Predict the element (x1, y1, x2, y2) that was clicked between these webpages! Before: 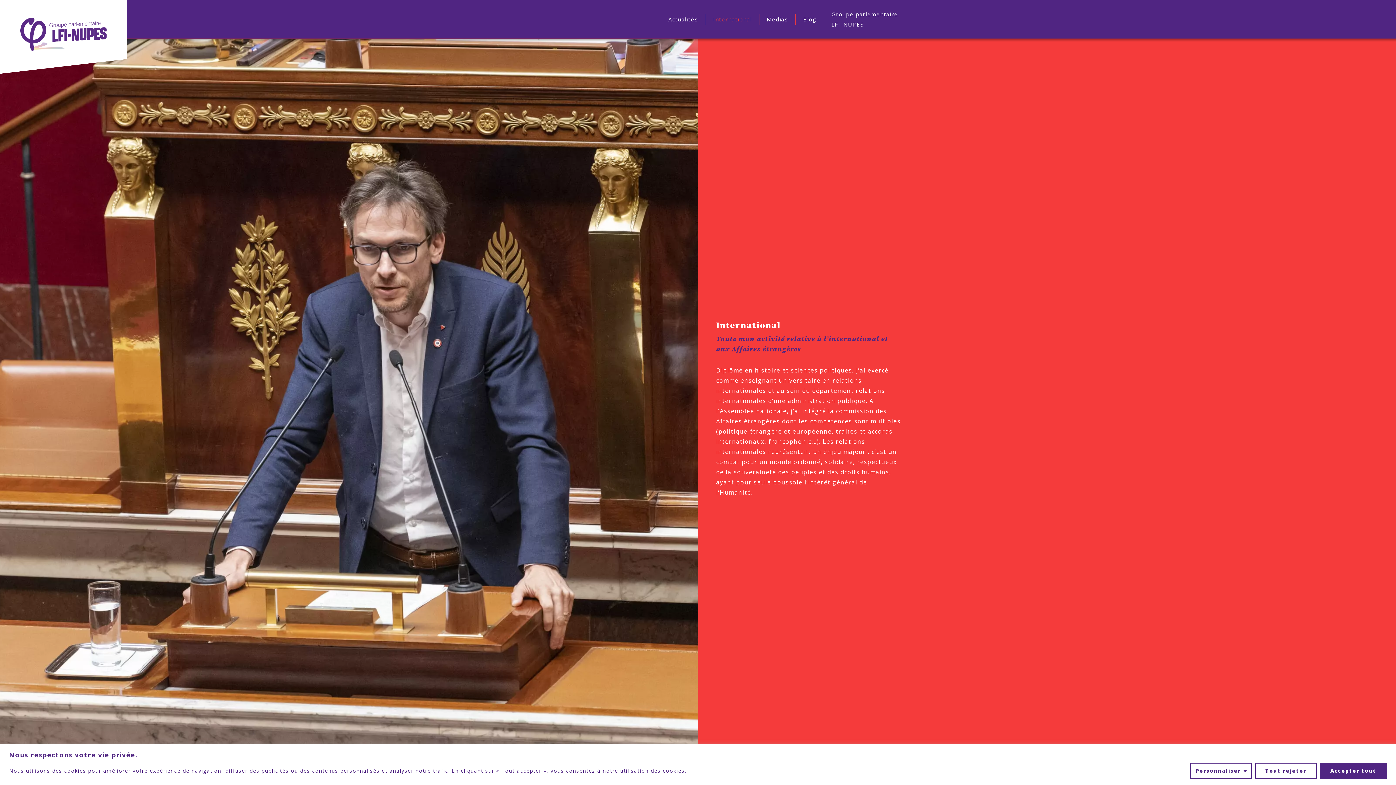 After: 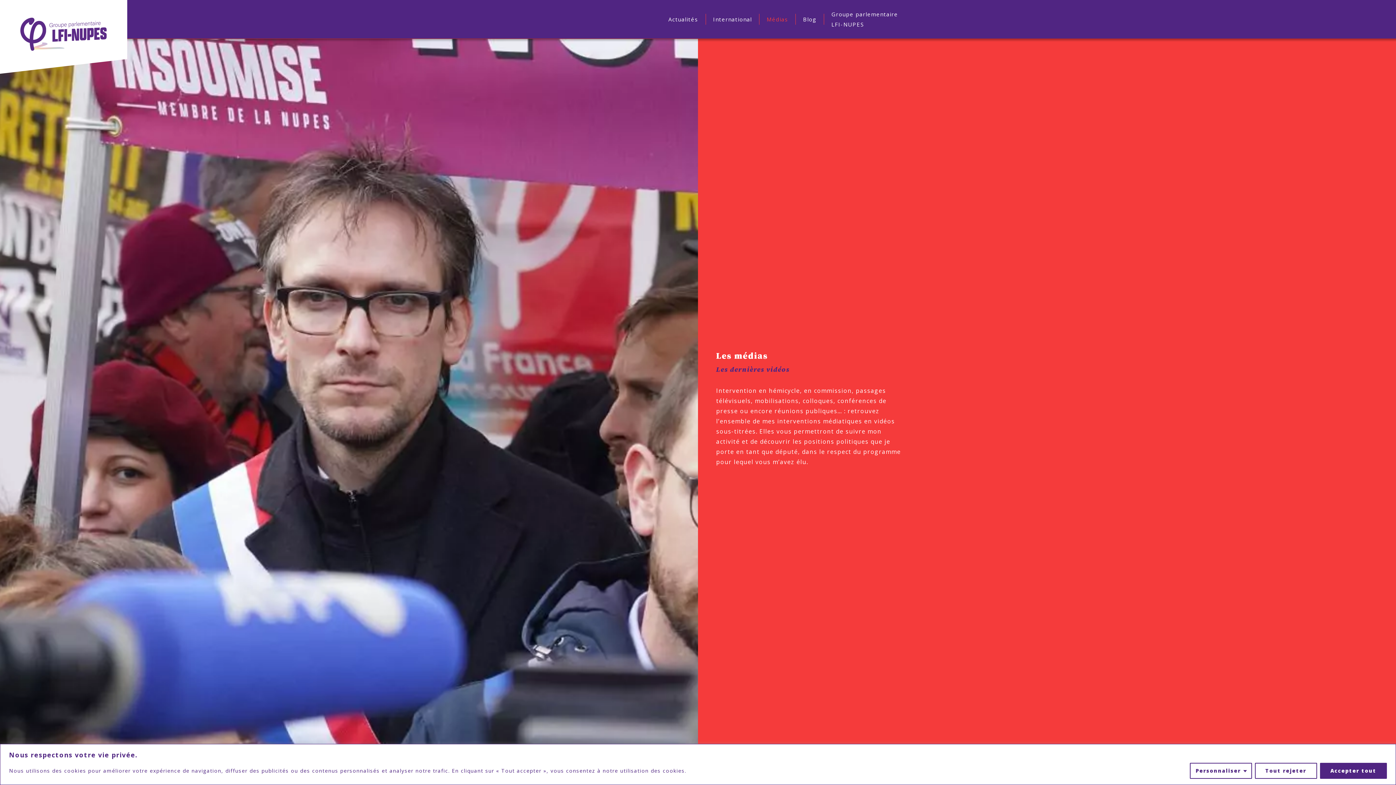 Action: bbox: (766, 14, 788, 24) label: Médias